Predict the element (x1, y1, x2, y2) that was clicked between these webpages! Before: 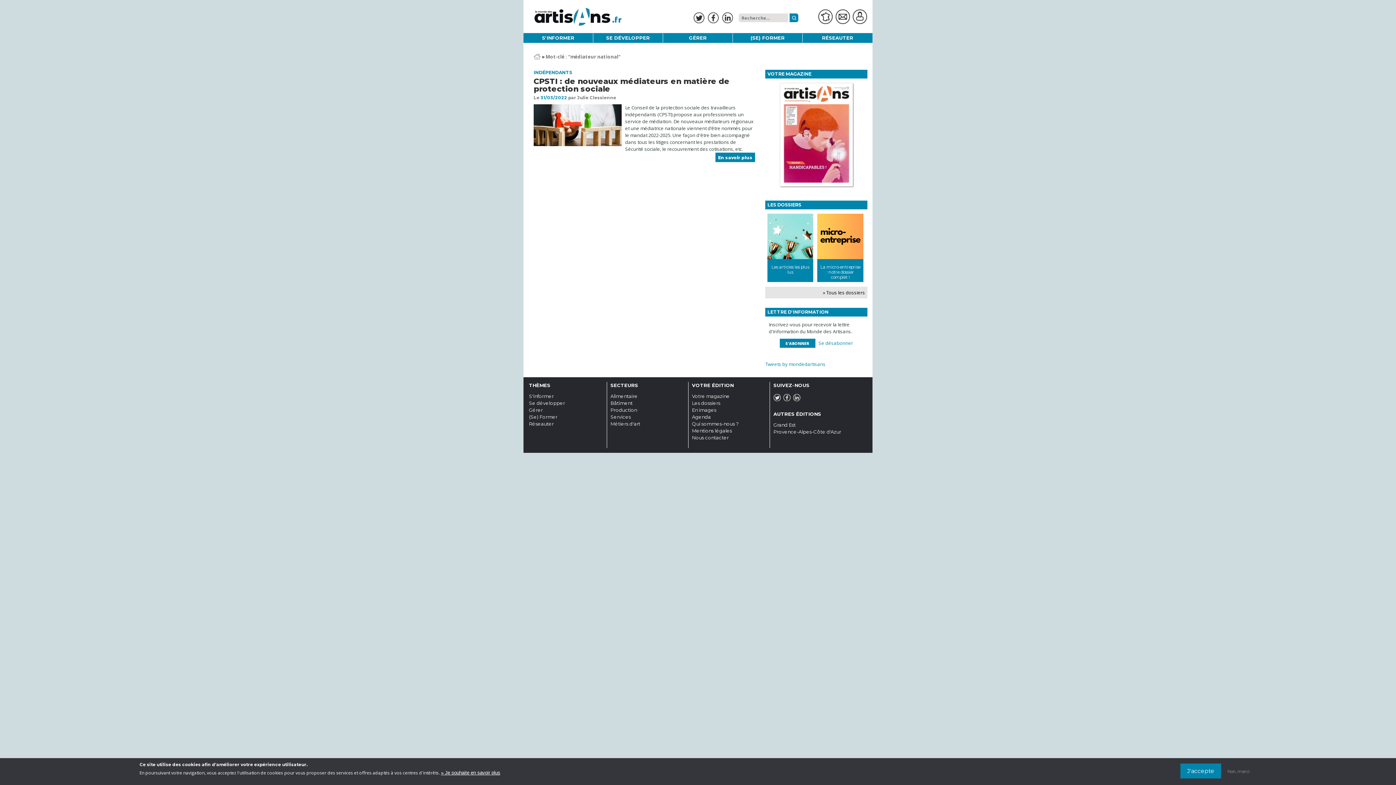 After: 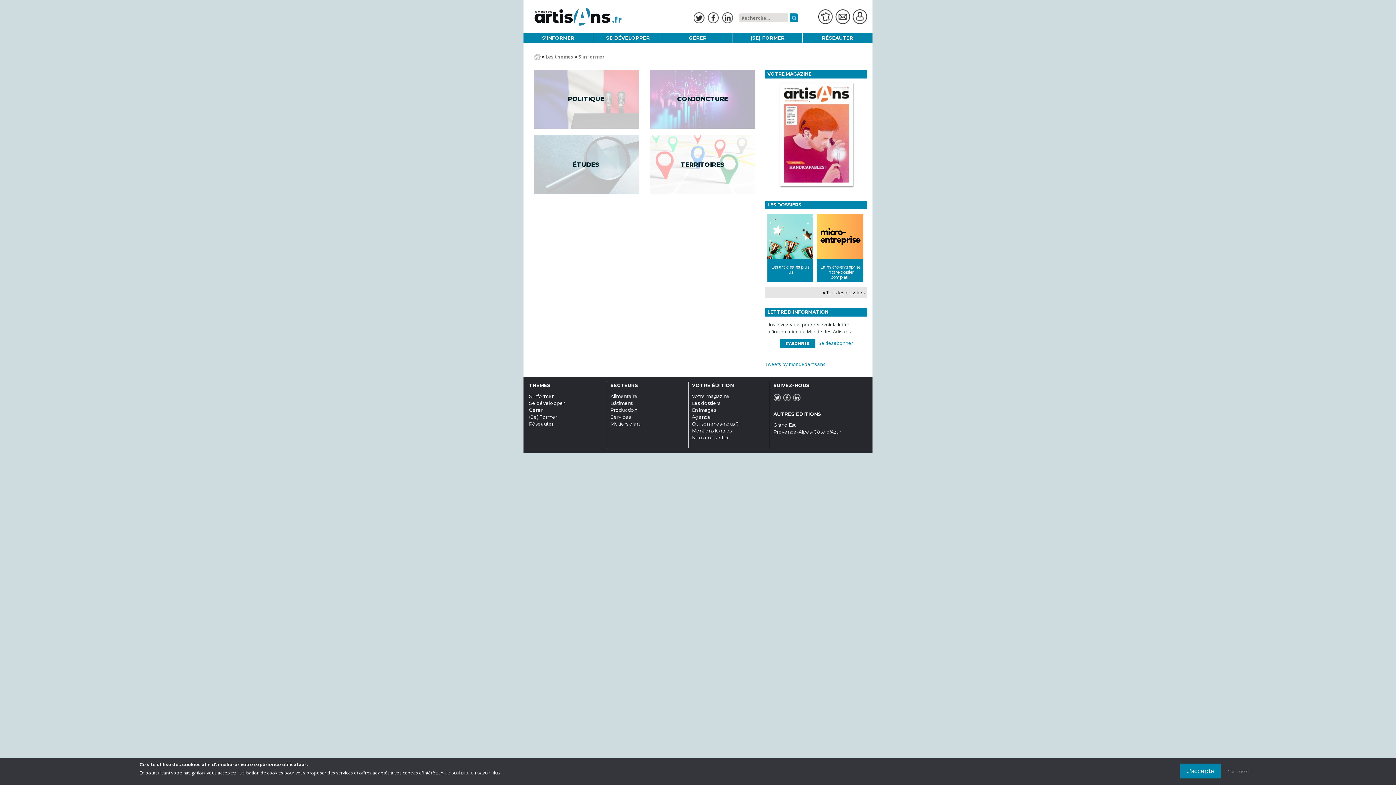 Action: bbox: (523, 33, 593, 42) label: S'INFORMER